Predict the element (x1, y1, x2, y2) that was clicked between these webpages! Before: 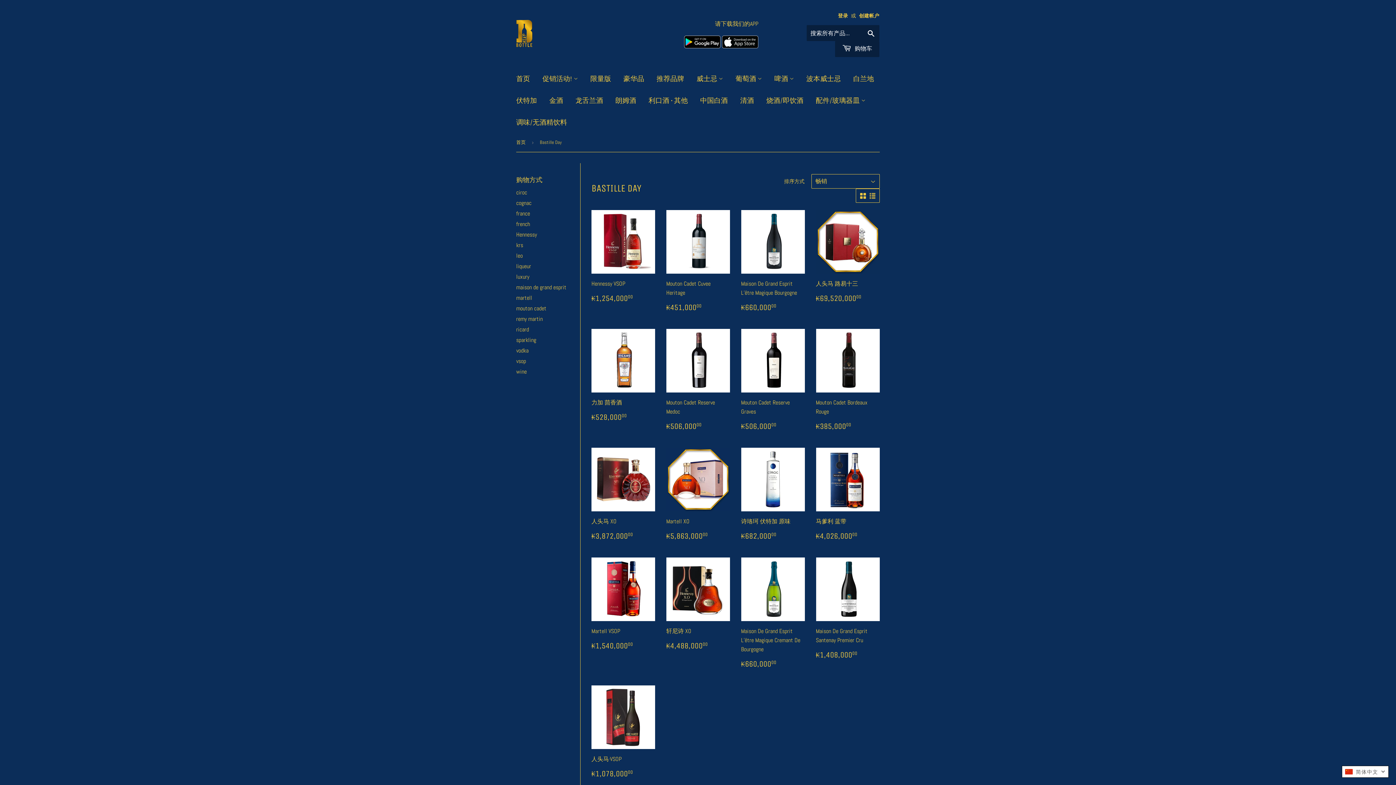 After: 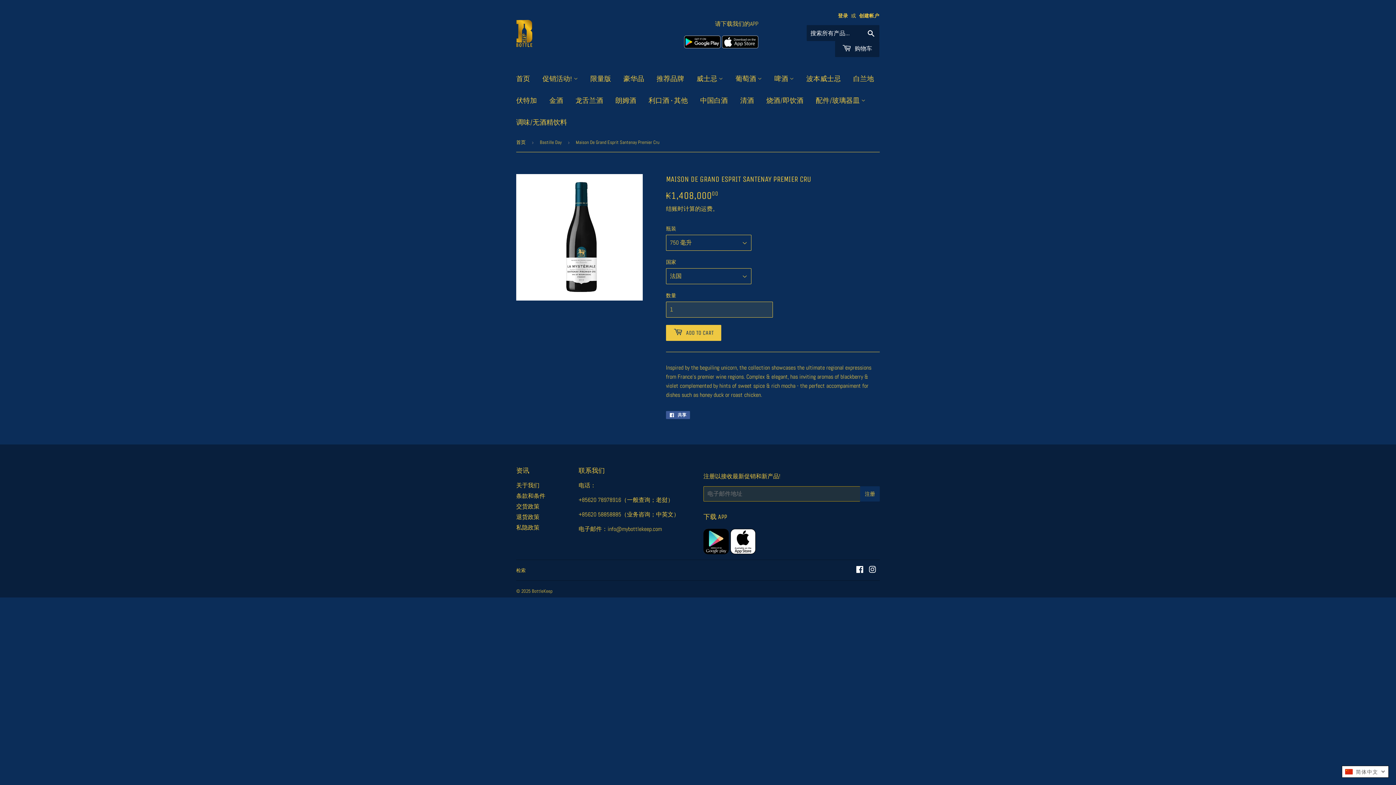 Action: bbox: (816, 557, 880, 665) label: Maison De Grand Esprit Santenay Premier Cru

常规价格
1
₭1,408,00000
₭1,408,00000